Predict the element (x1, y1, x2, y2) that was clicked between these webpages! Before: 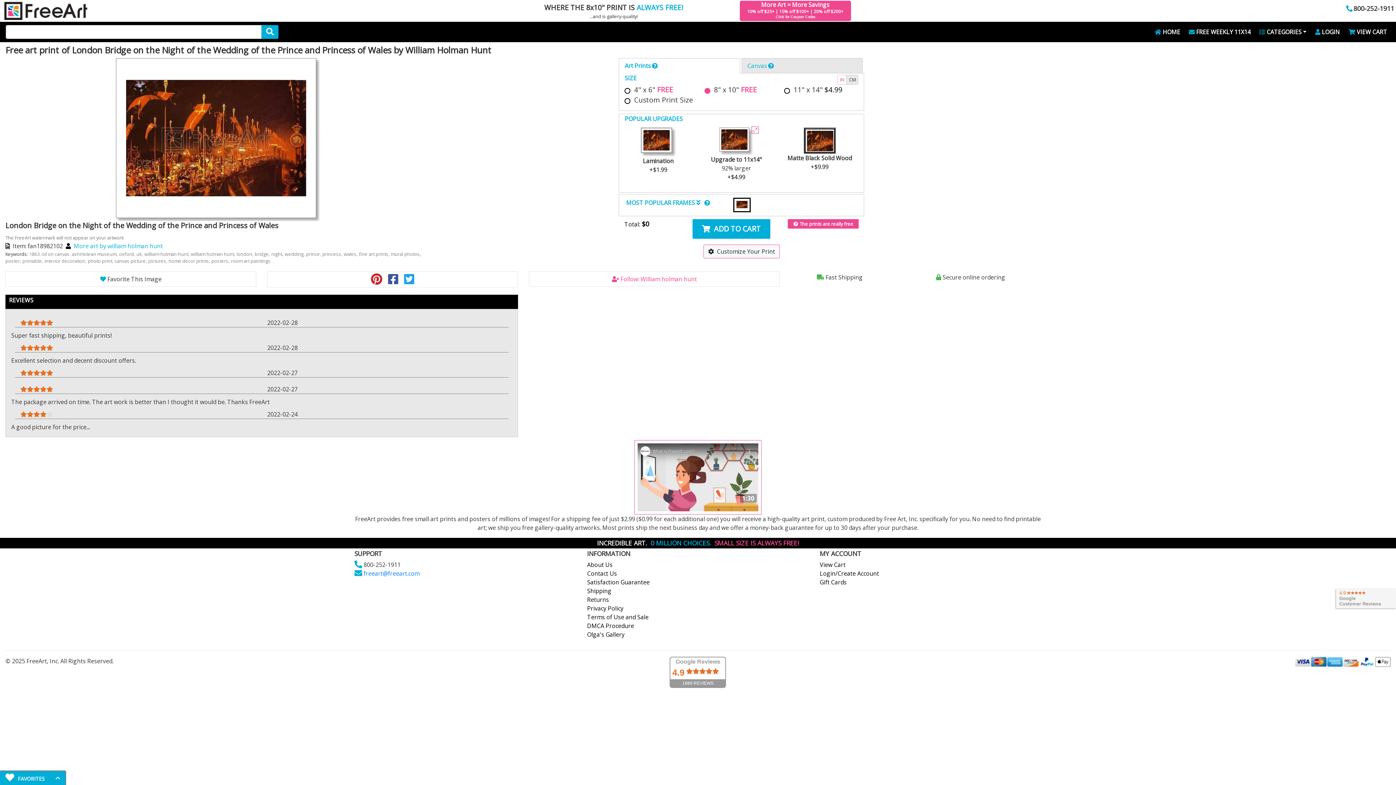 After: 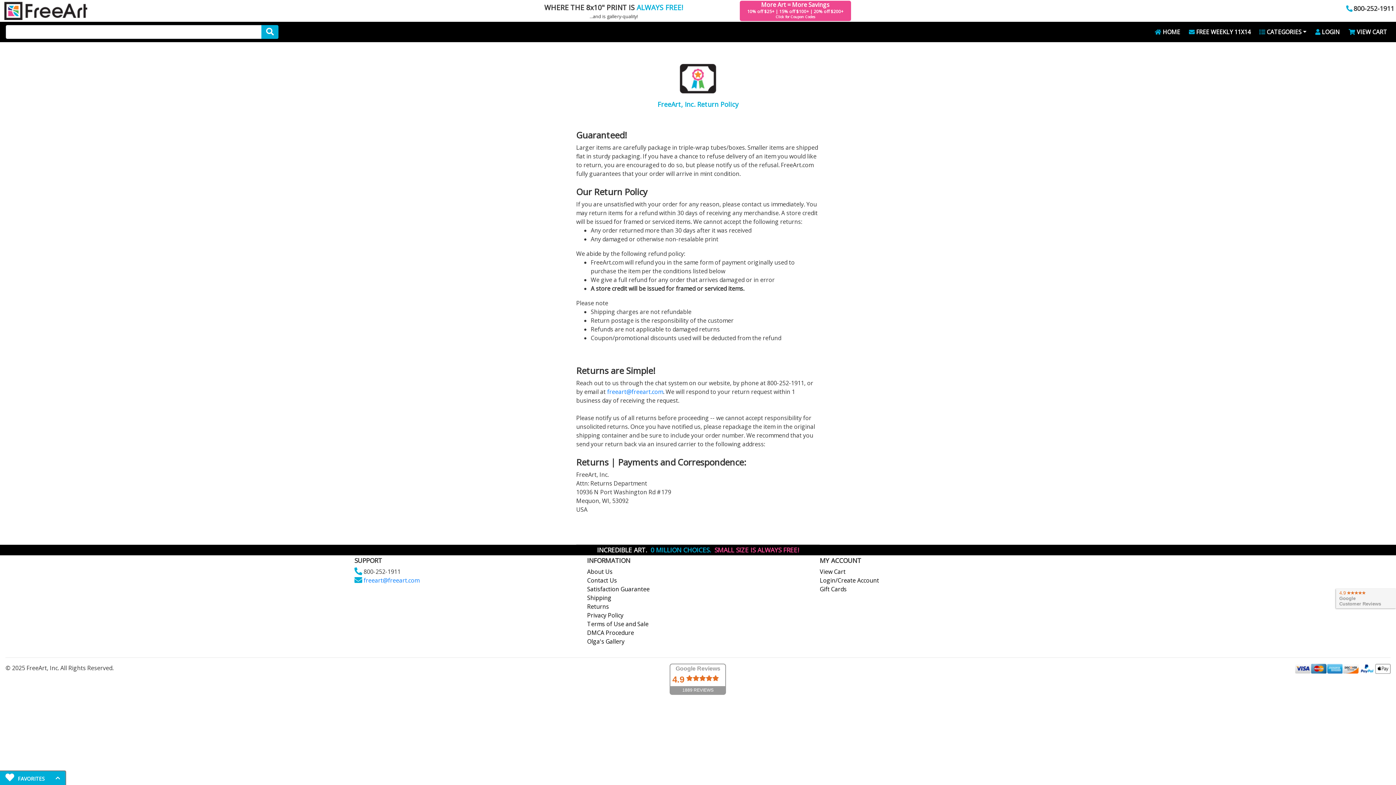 Action: bbox: (587, 595, 609, 603) label: Returns